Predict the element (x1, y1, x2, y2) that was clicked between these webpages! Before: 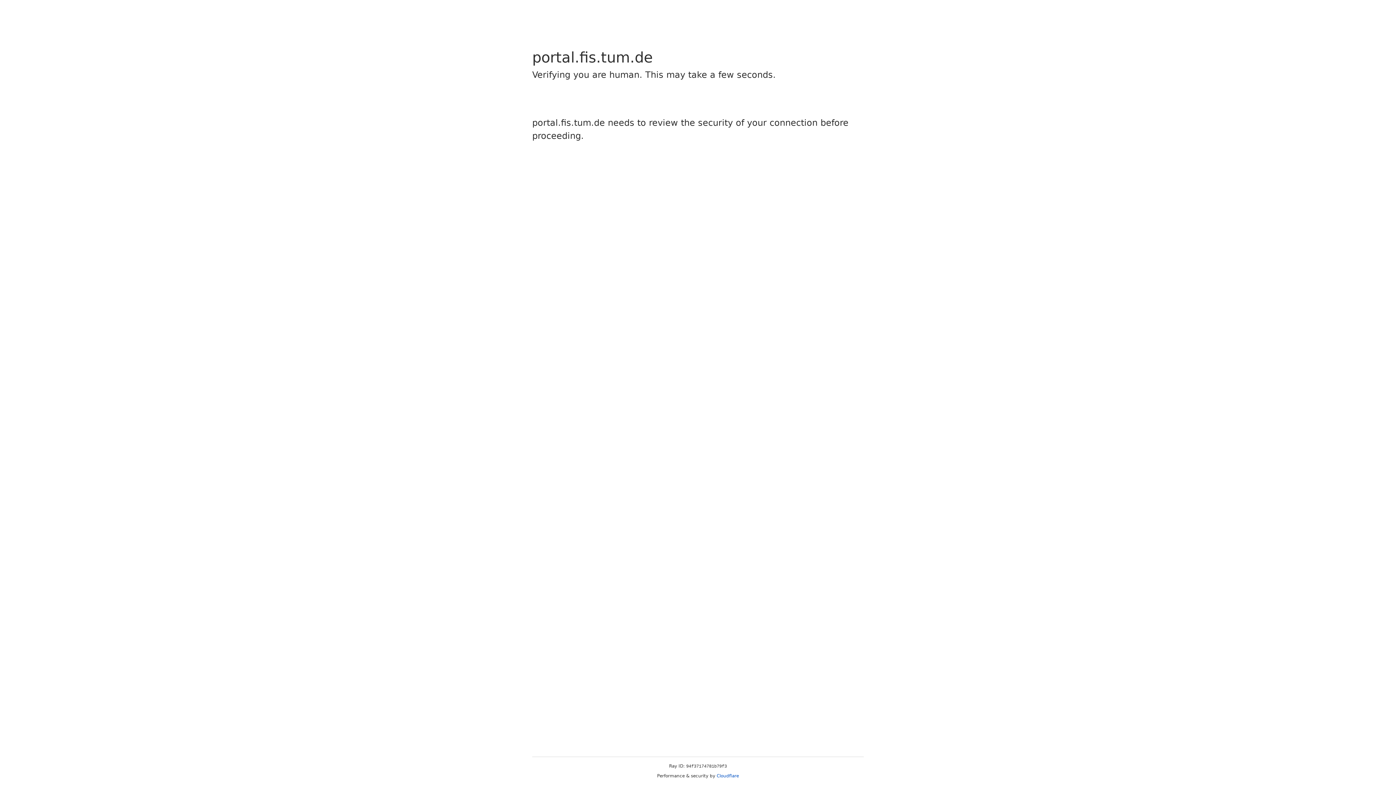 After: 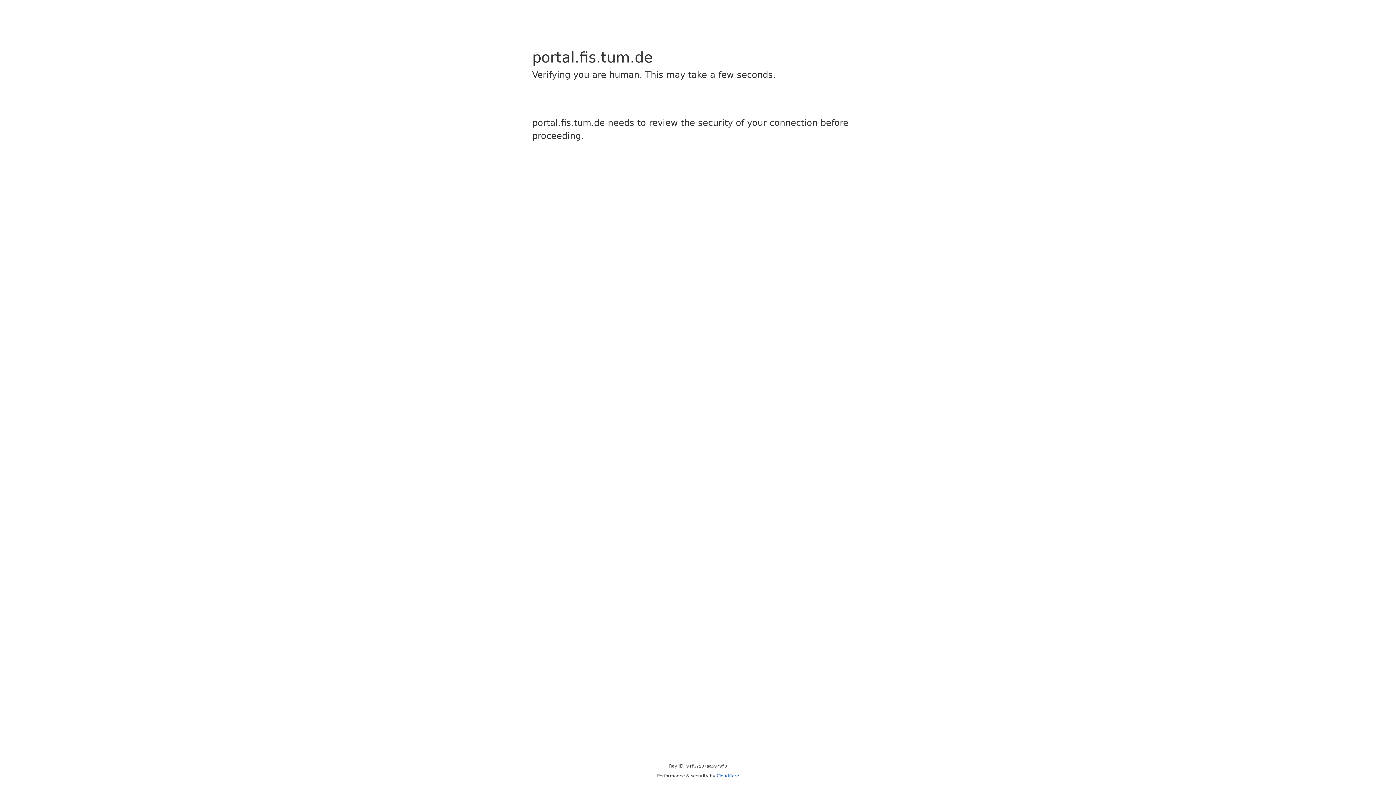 Action: bbox: (716, 773, 739, 778) label: Cloudflare